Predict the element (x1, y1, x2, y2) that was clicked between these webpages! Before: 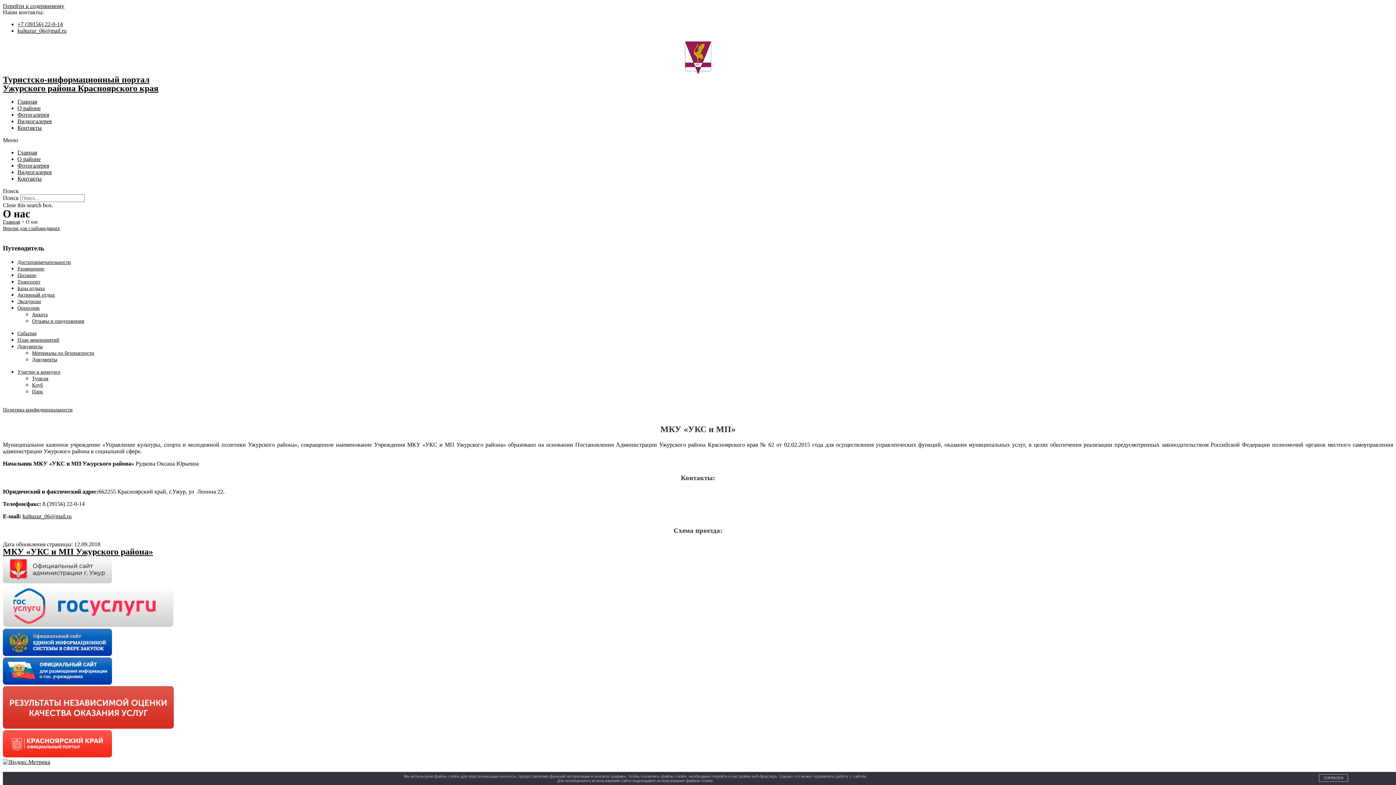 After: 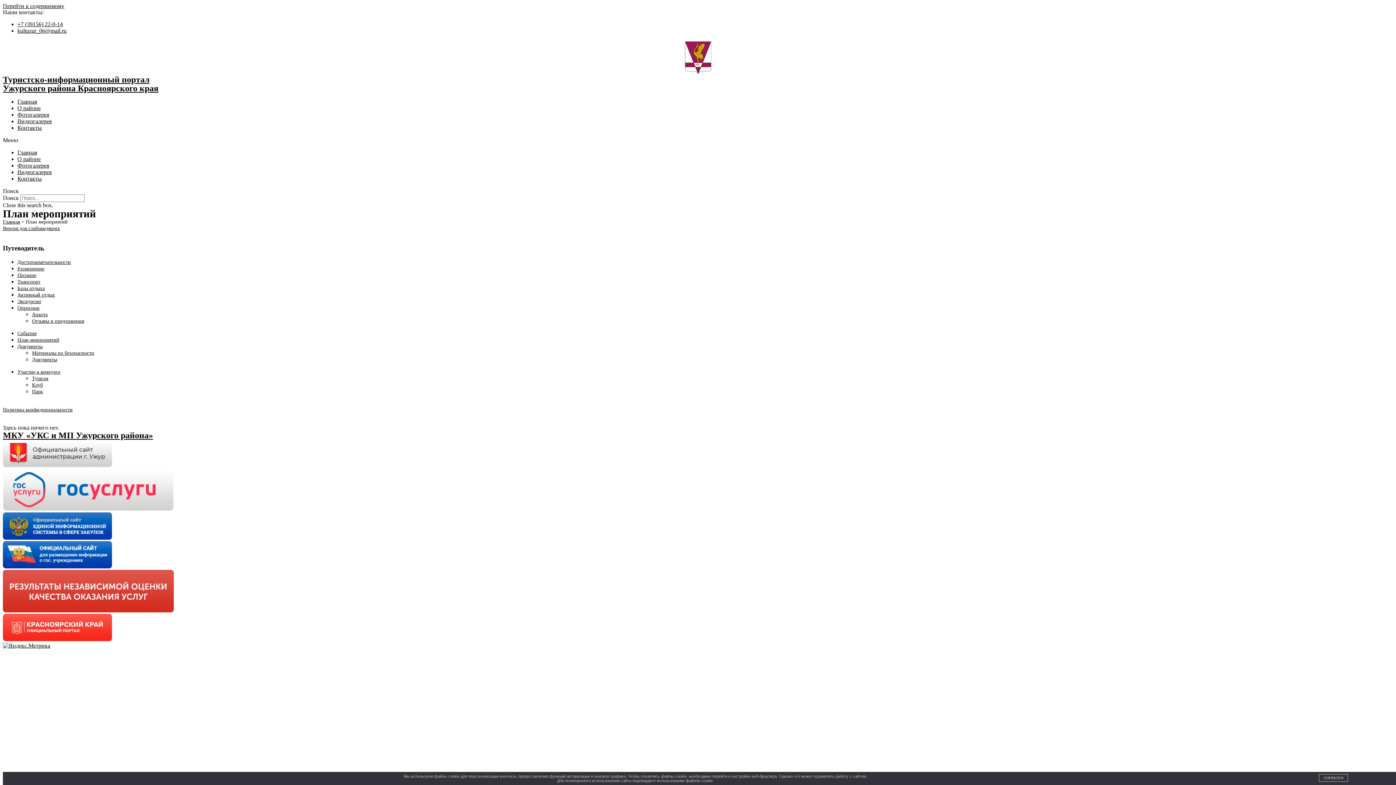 Action: bbox: (17, 337, 59, 342) label: План мероприятий